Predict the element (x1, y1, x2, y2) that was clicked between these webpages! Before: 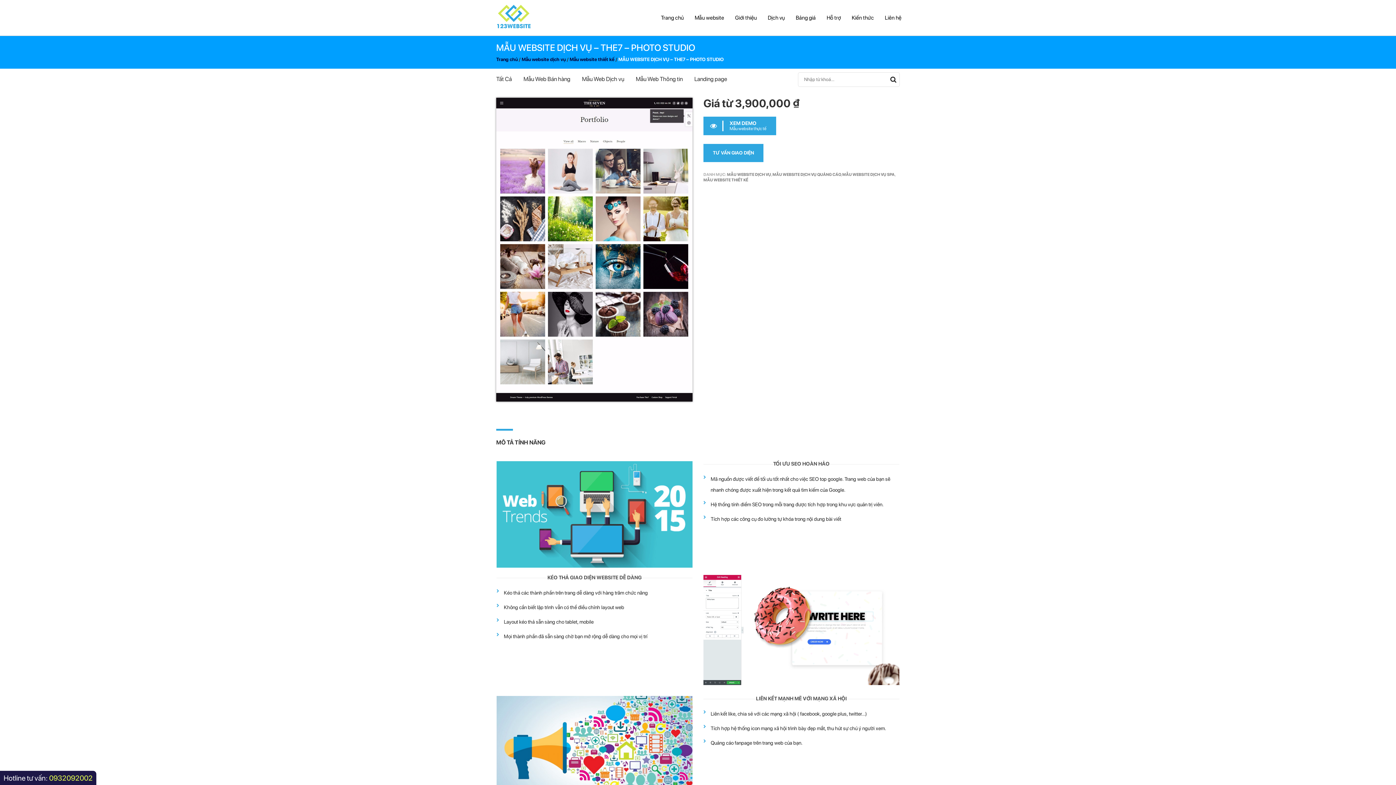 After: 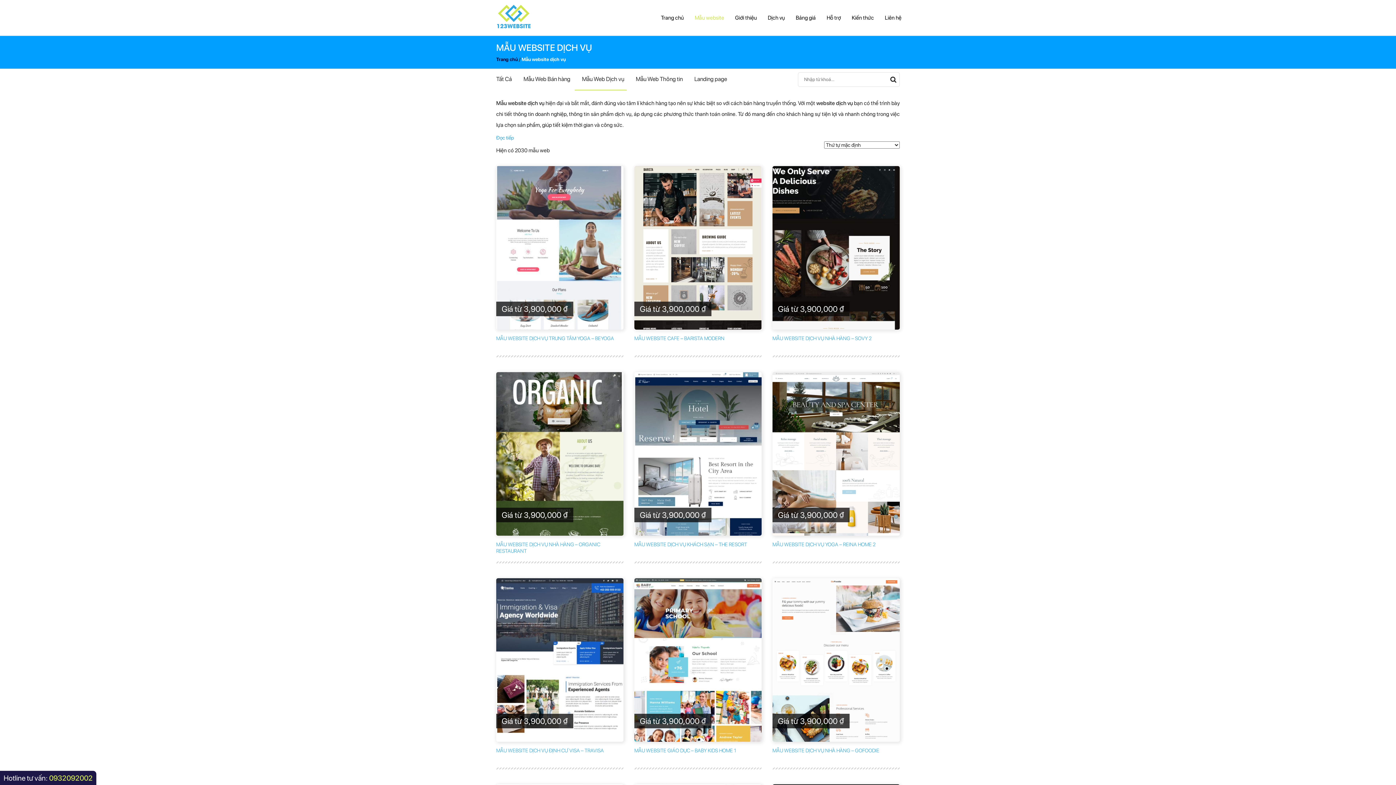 Action: label: MẪU WEBSITE DỊCH VỤ bbox: (727, 172, 771, 177)